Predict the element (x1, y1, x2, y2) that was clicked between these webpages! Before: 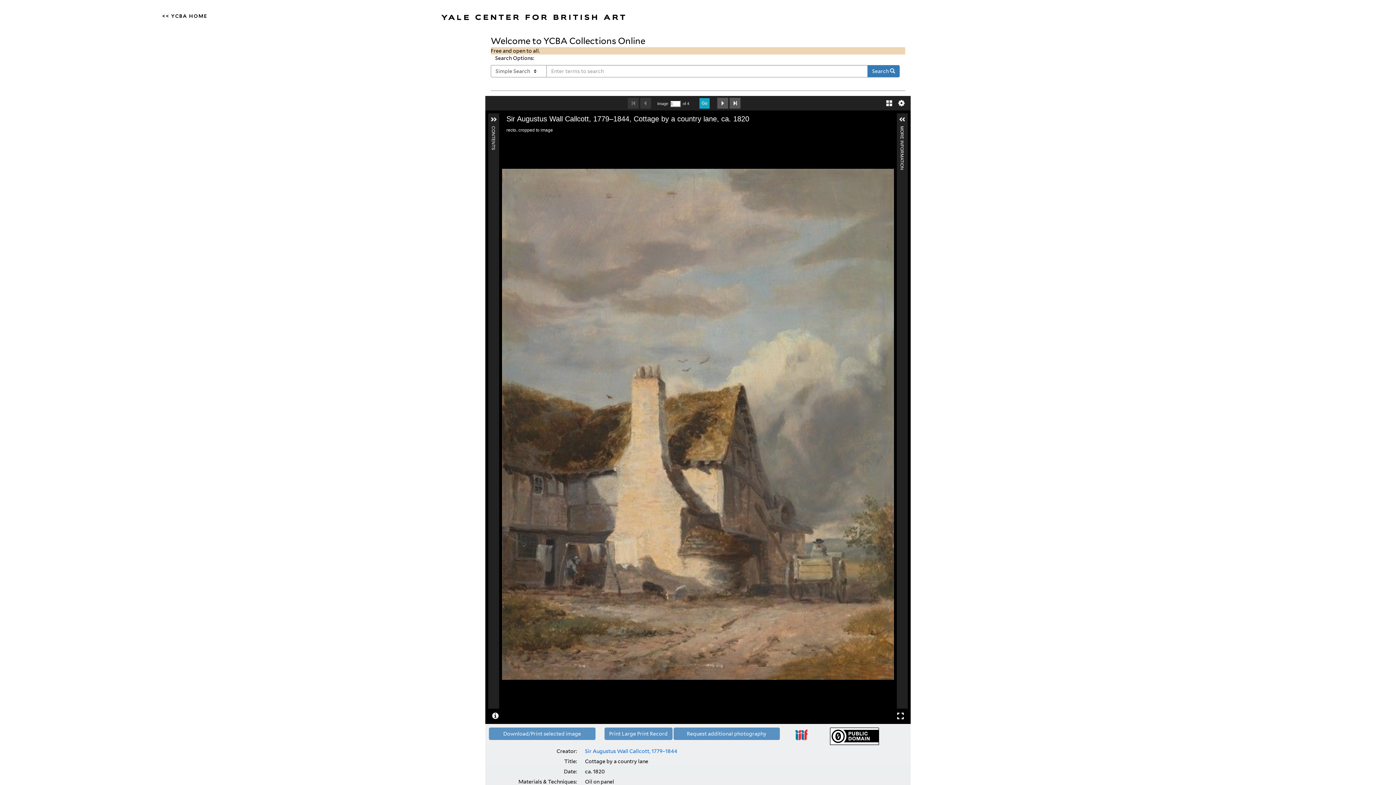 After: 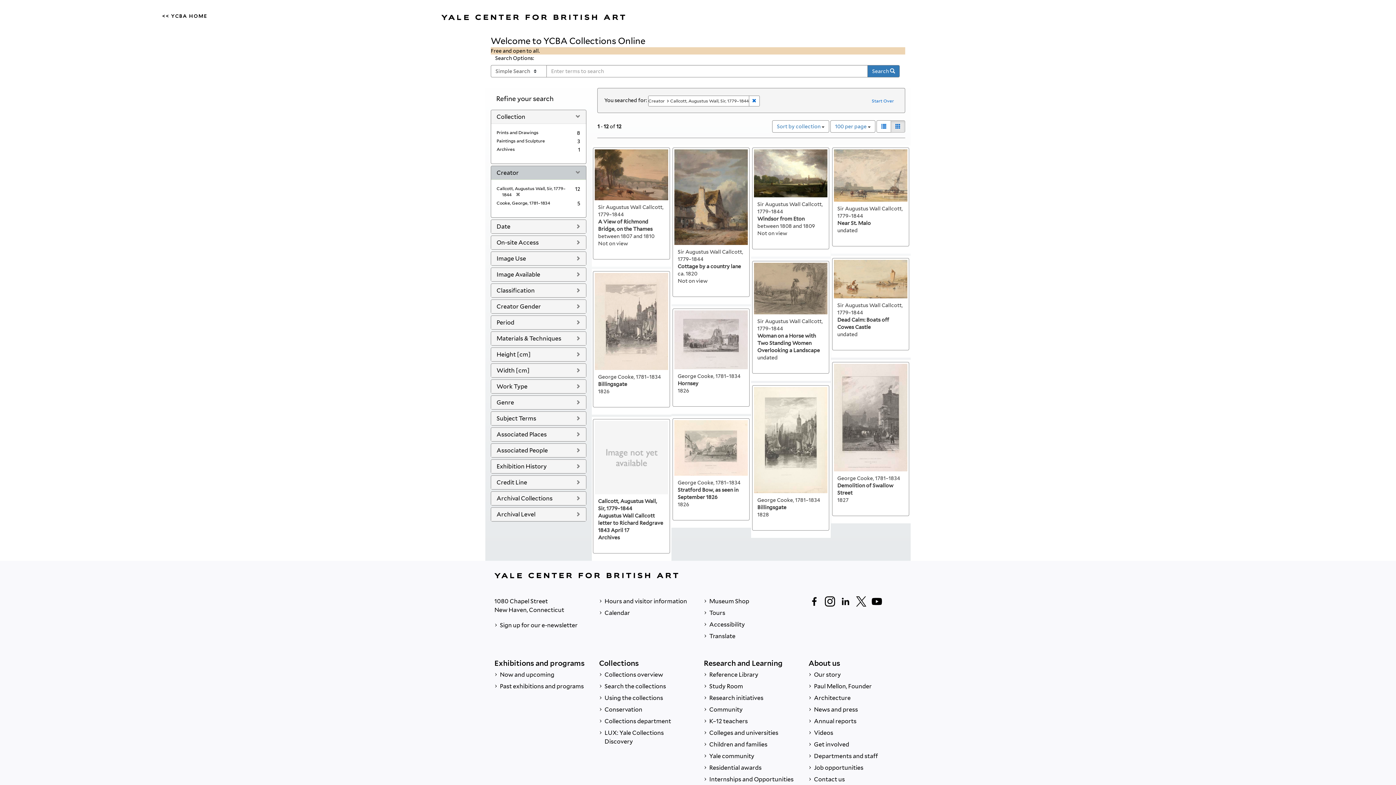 Action: bbox: (585, 748, 677, 754) label: Sir Augustus Wall Callcott, 1779–1844